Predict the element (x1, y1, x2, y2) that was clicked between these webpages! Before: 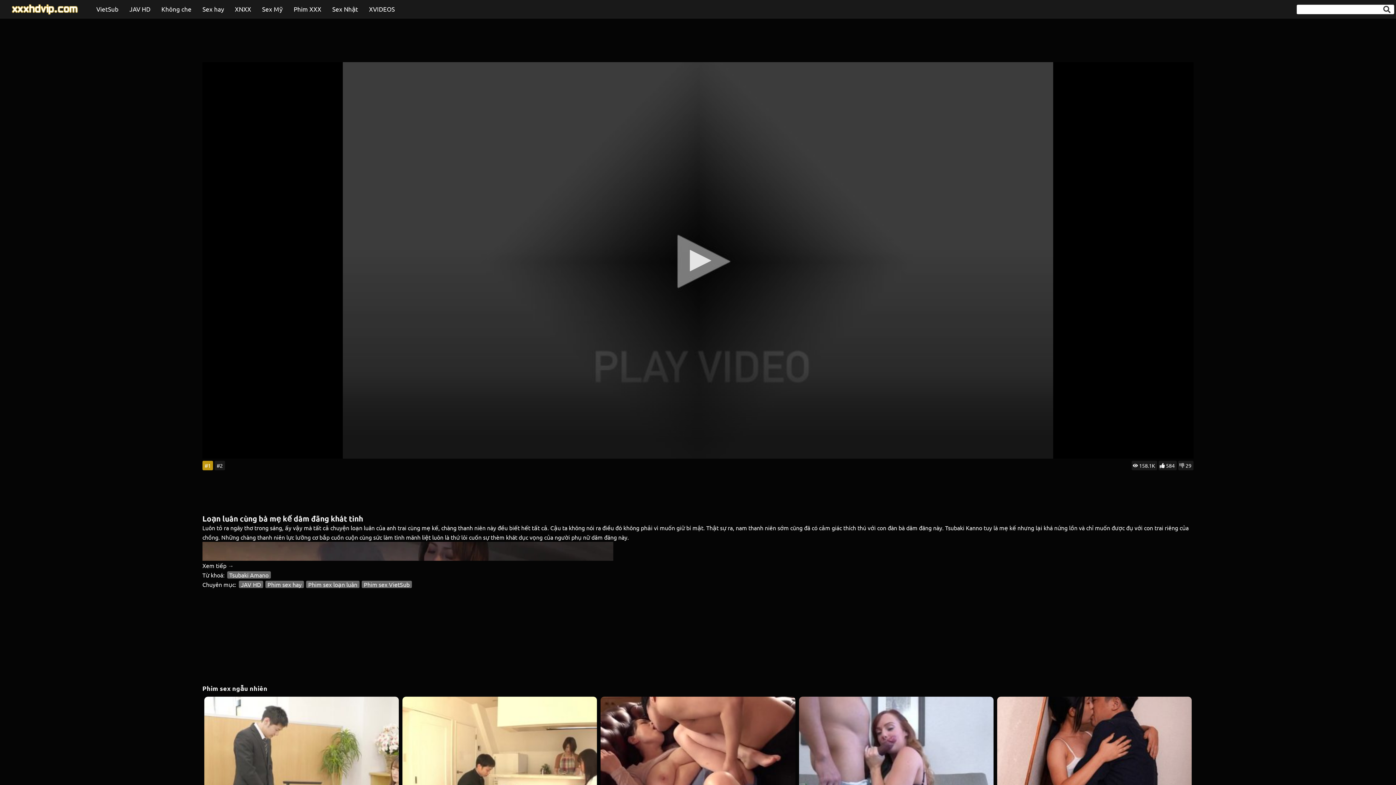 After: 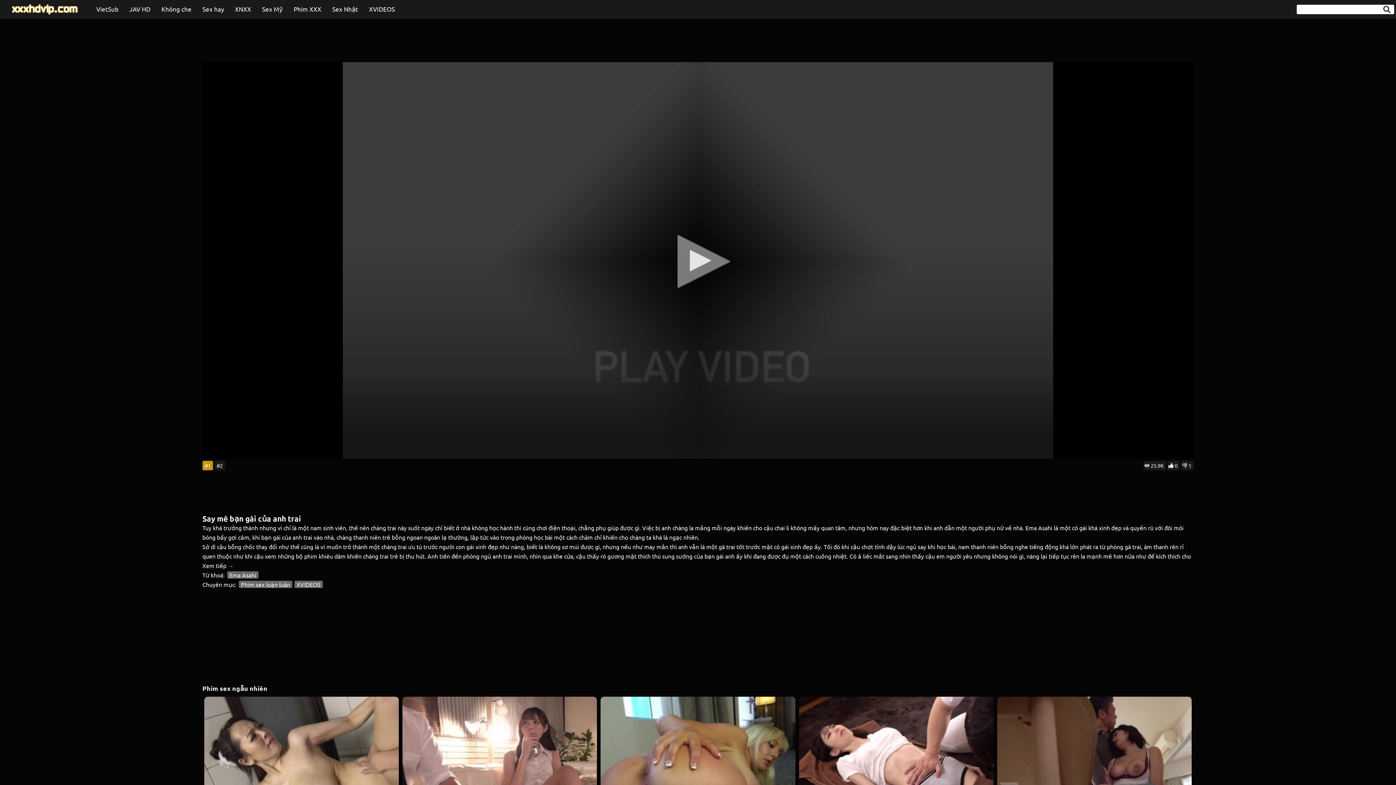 Action: bbox: (995, 696, 1193, 858) label: 25.9K